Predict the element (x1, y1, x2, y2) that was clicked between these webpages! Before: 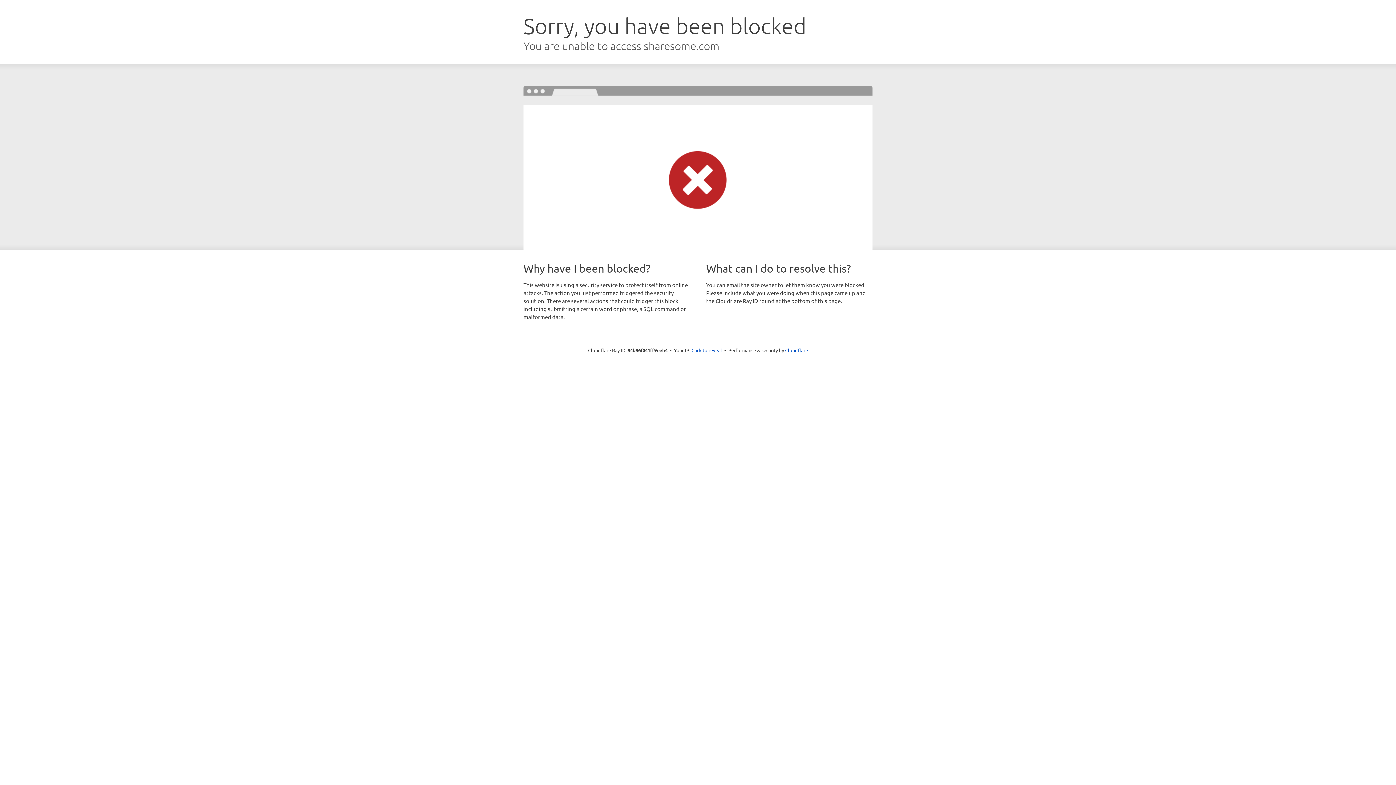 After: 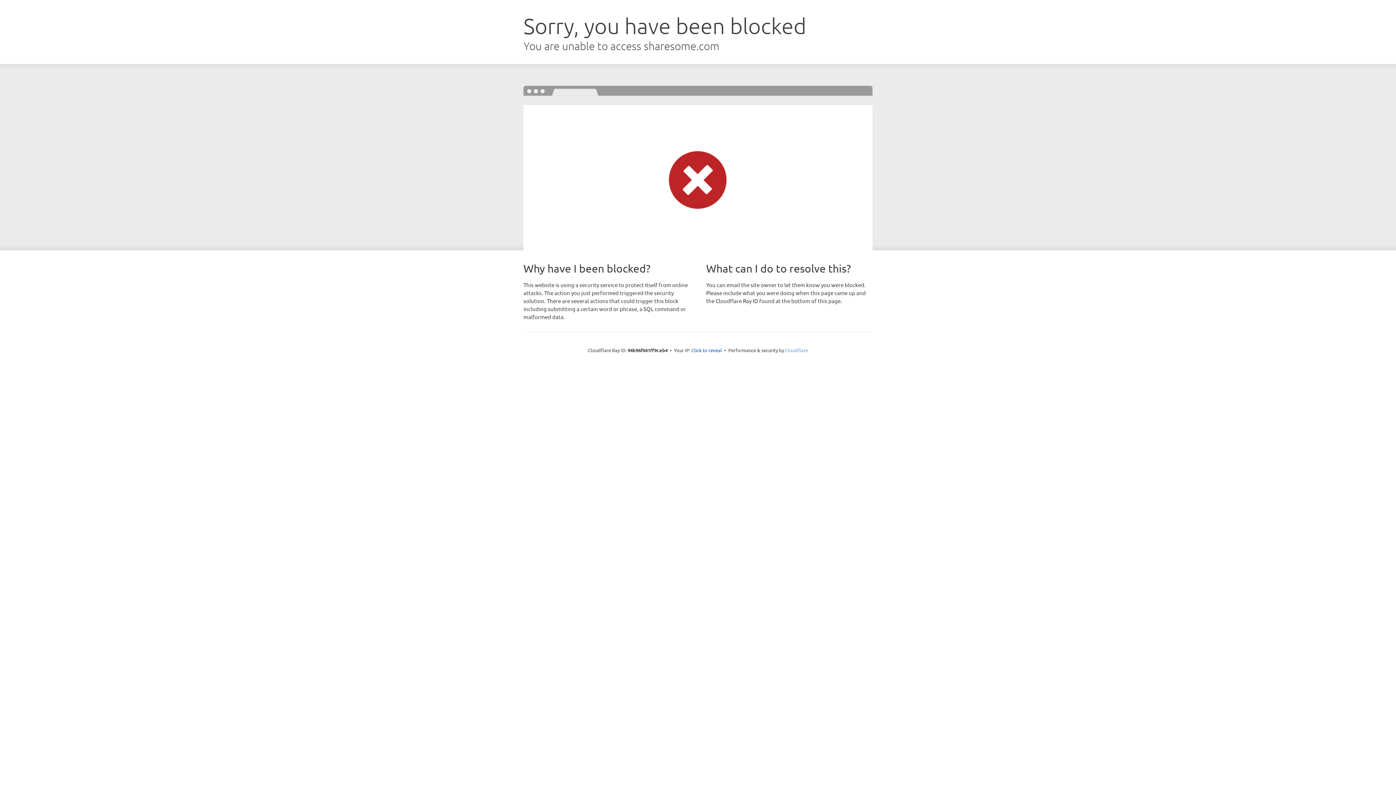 Action: label: Cloudflare bbox: (785, 347, 808, 353)